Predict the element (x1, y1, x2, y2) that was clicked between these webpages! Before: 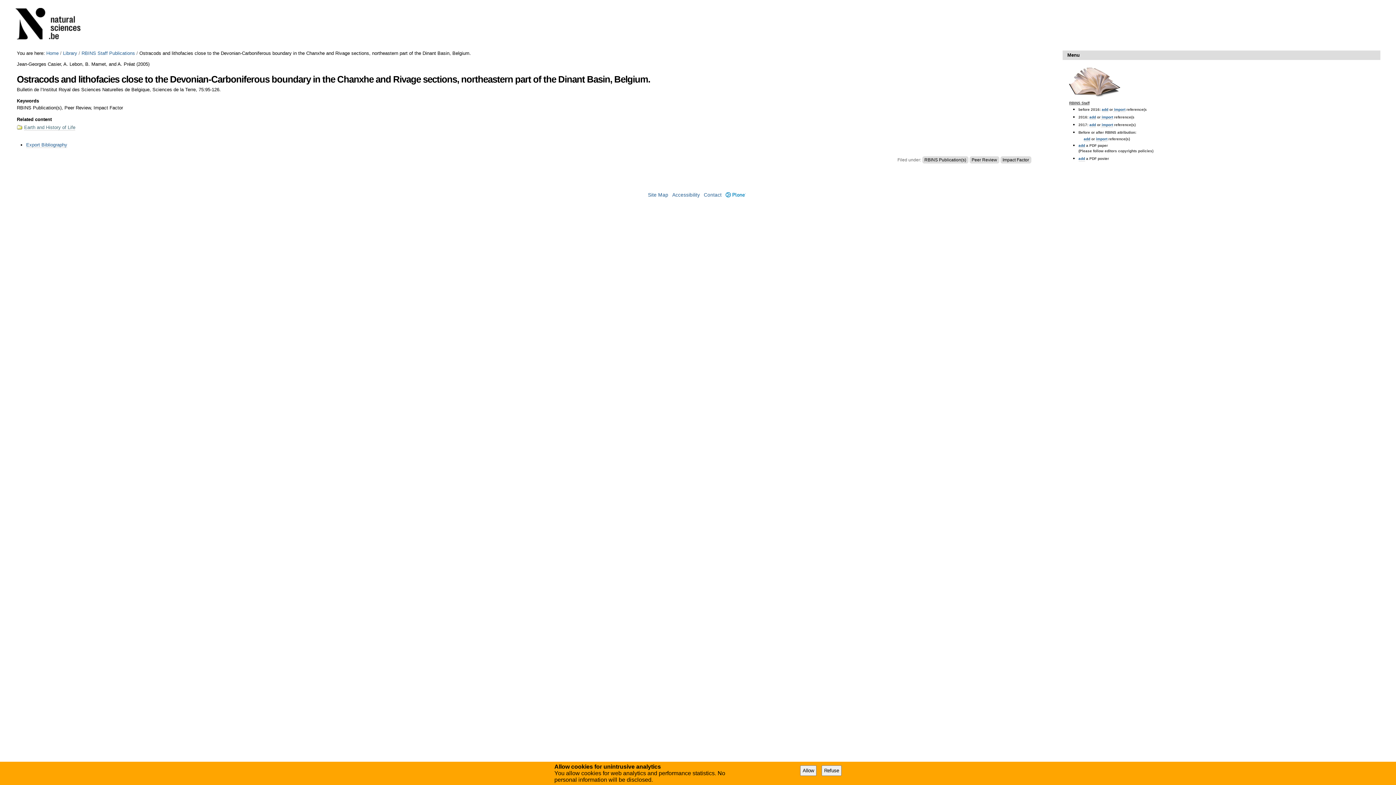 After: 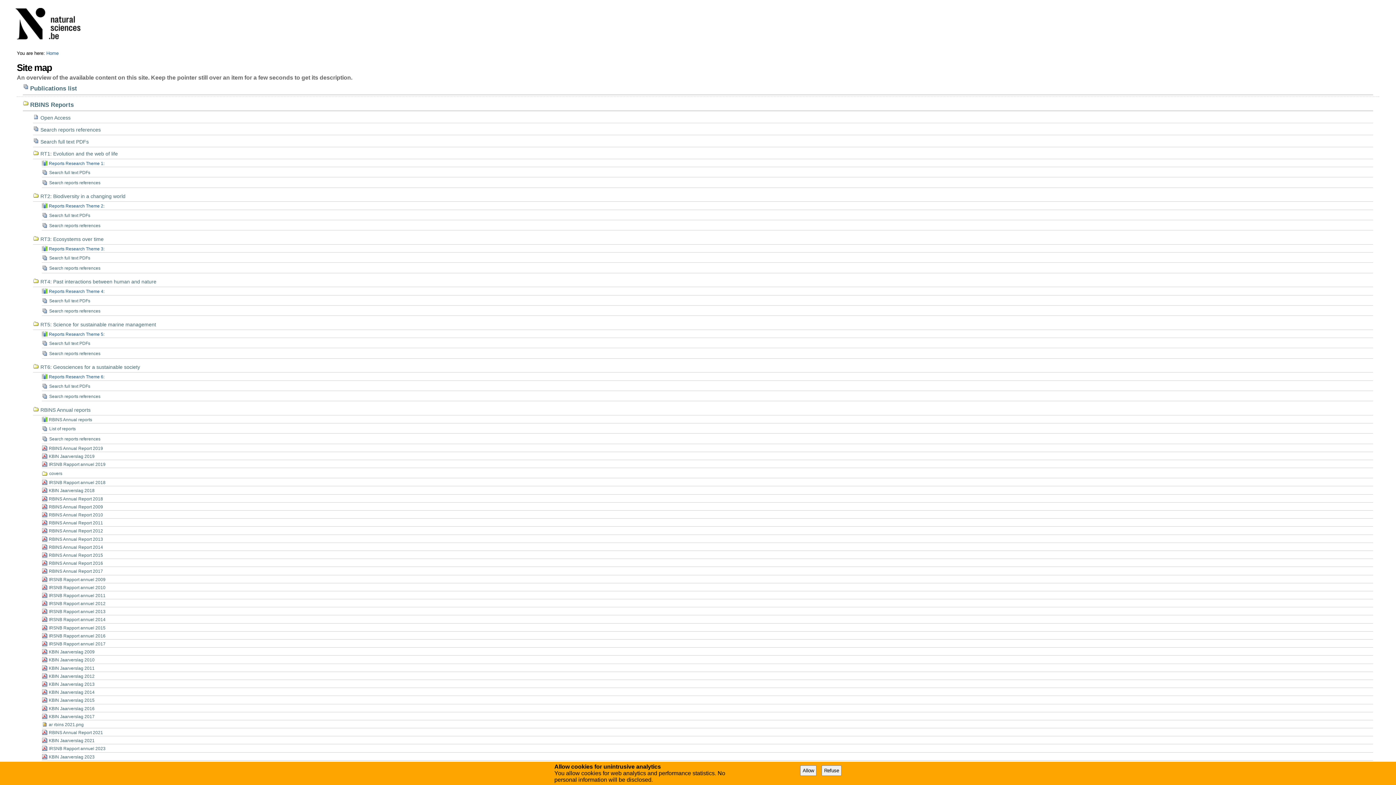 Action: bbox: (648, 192, 668, 197) label: Site Map